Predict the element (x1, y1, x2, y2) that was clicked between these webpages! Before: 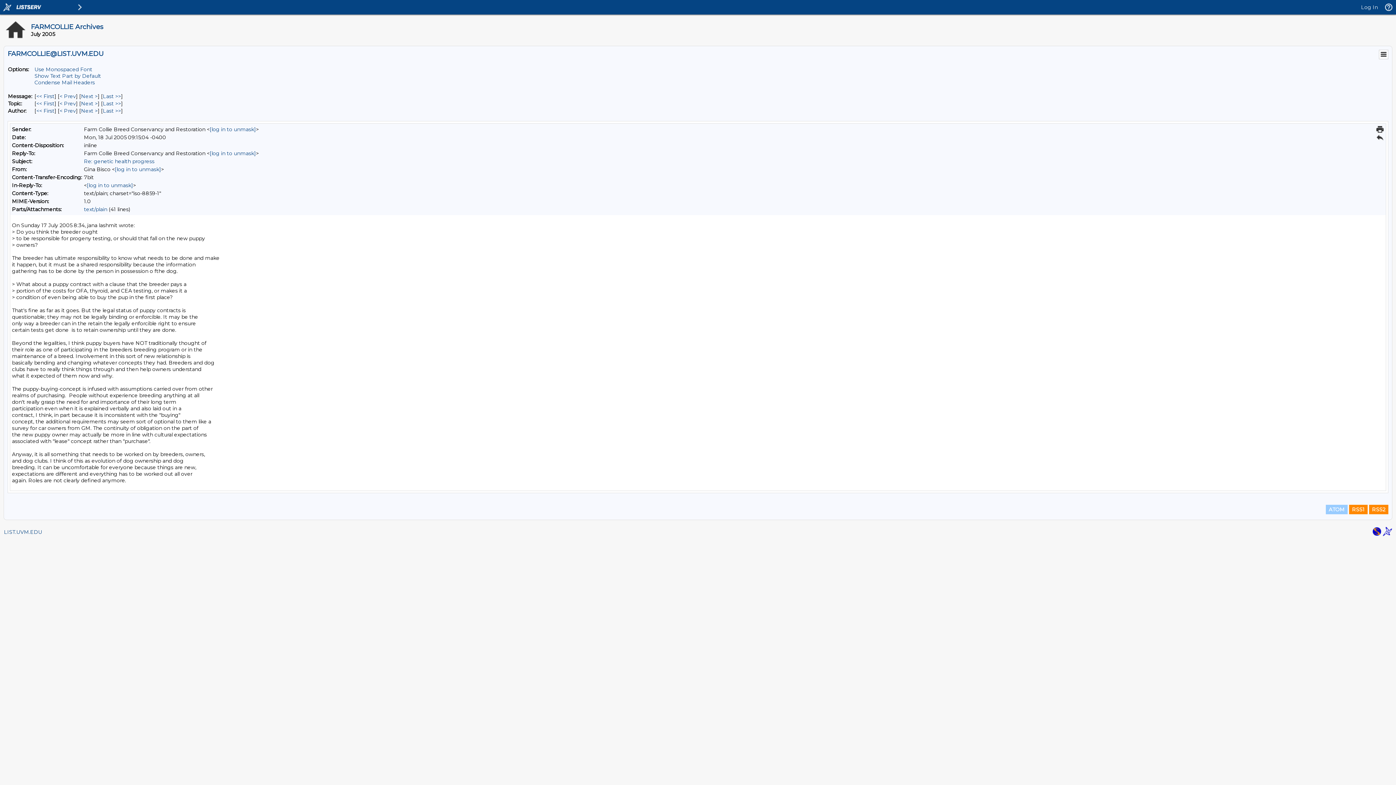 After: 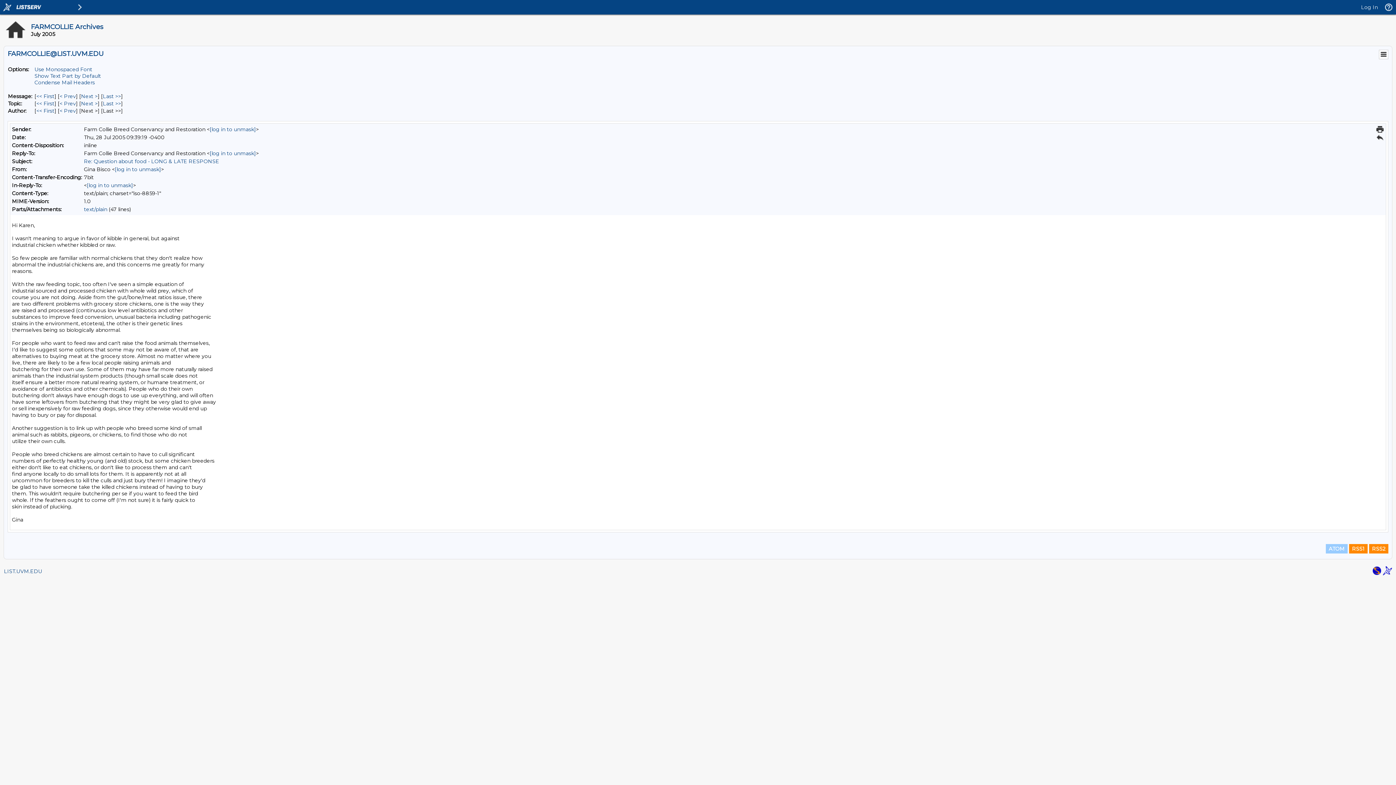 Action: bbox: (102, 107, 121, 114) label: Last Message By Author